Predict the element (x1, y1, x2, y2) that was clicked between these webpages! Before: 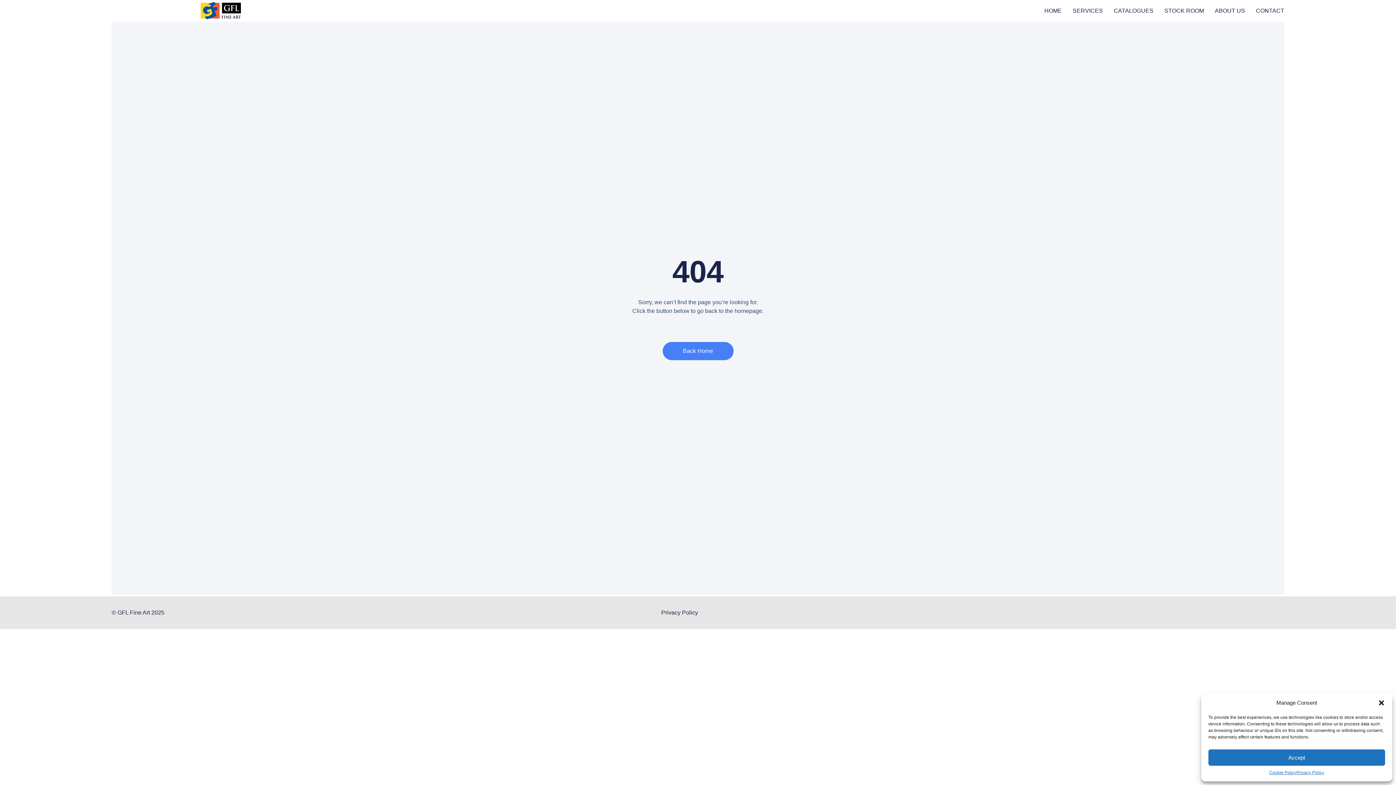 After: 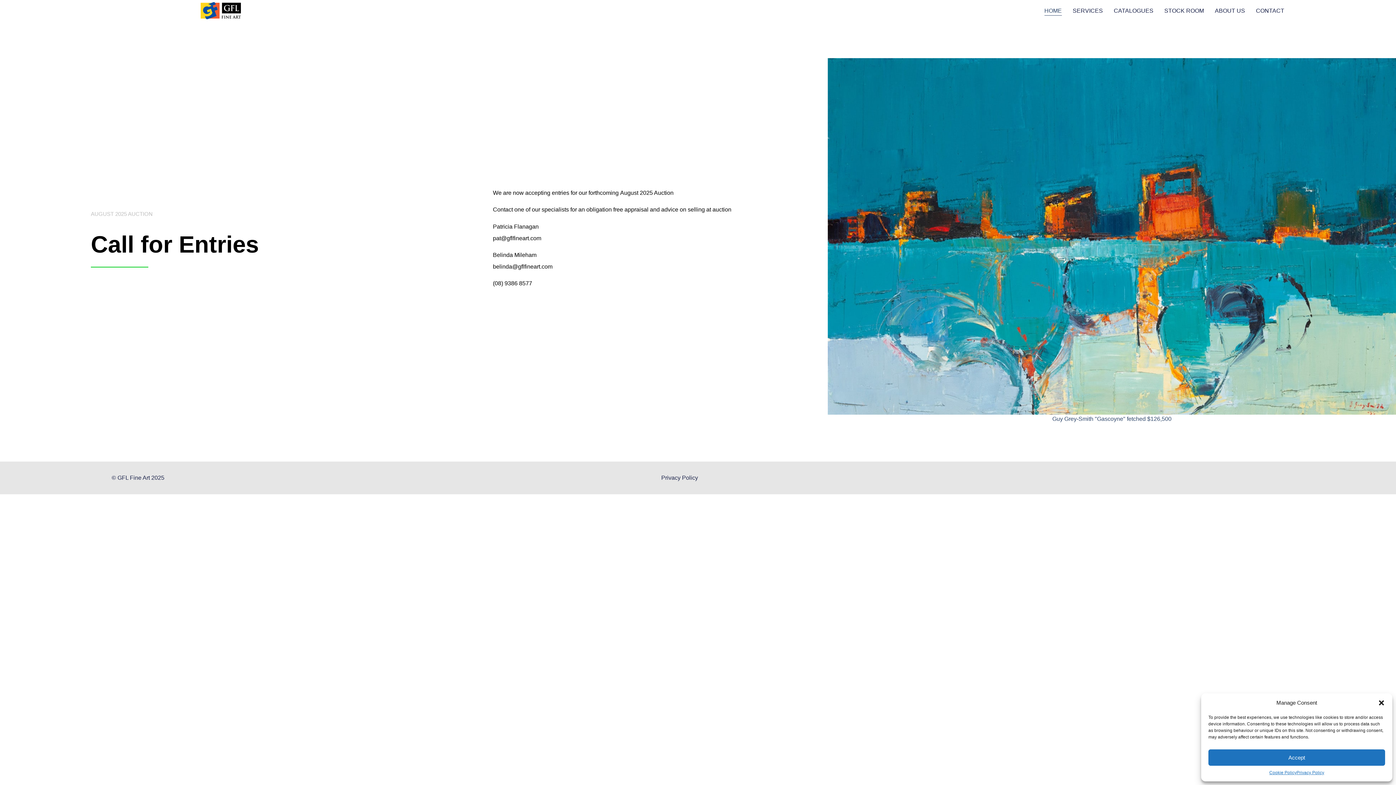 Action: bbox: (1044, 6, 1062, 15) label: HOME